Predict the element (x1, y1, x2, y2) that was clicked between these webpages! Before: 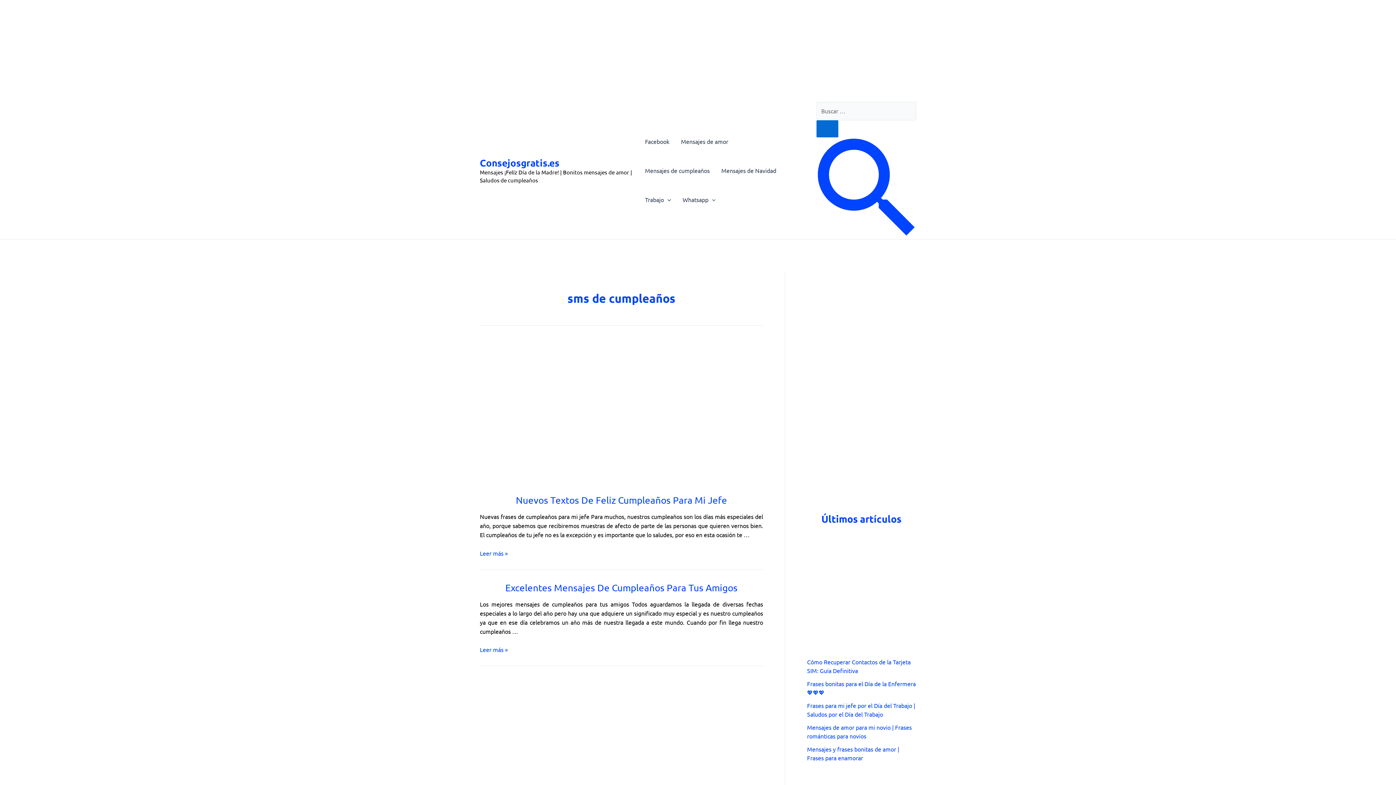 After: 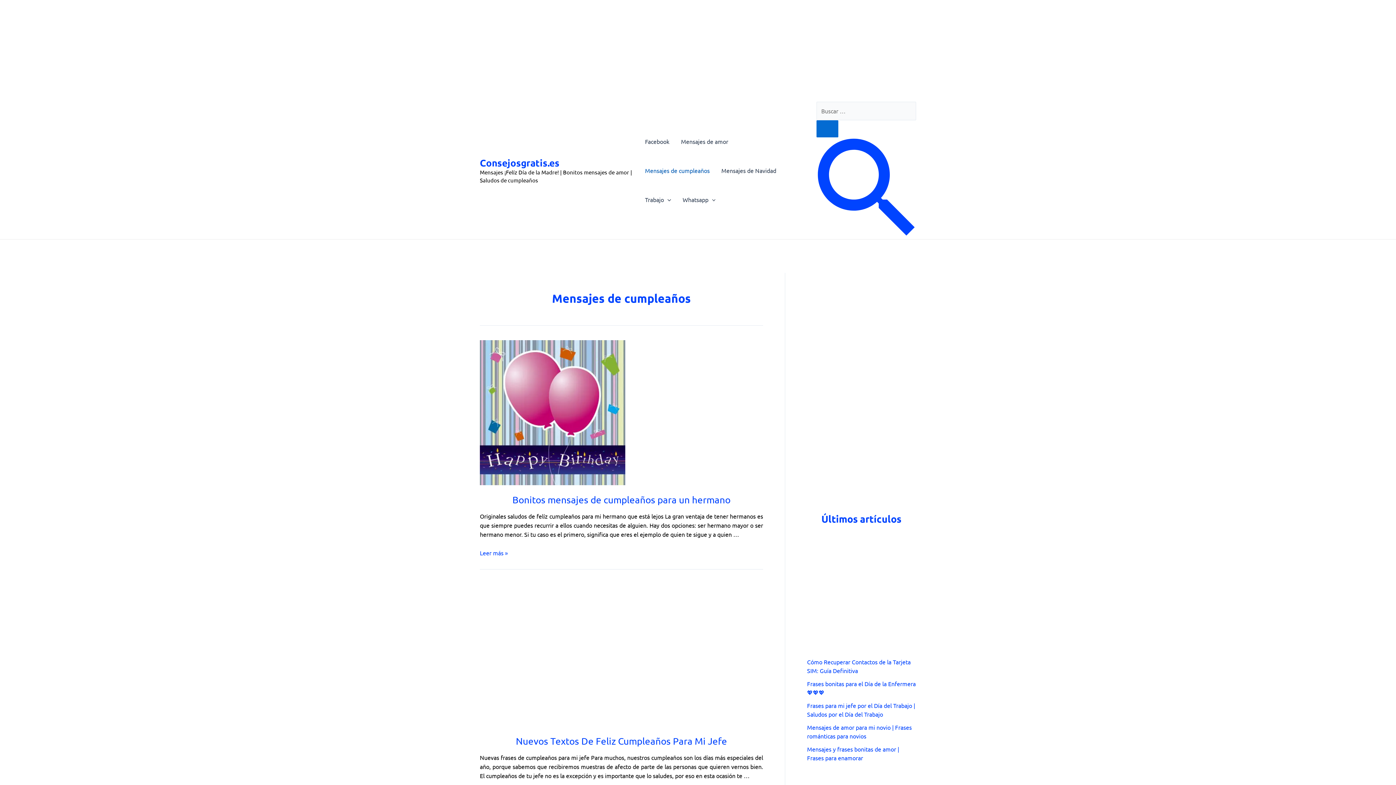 Action: label: Mensajes de cumpleaños bbox: (639, 156, 715, 185)